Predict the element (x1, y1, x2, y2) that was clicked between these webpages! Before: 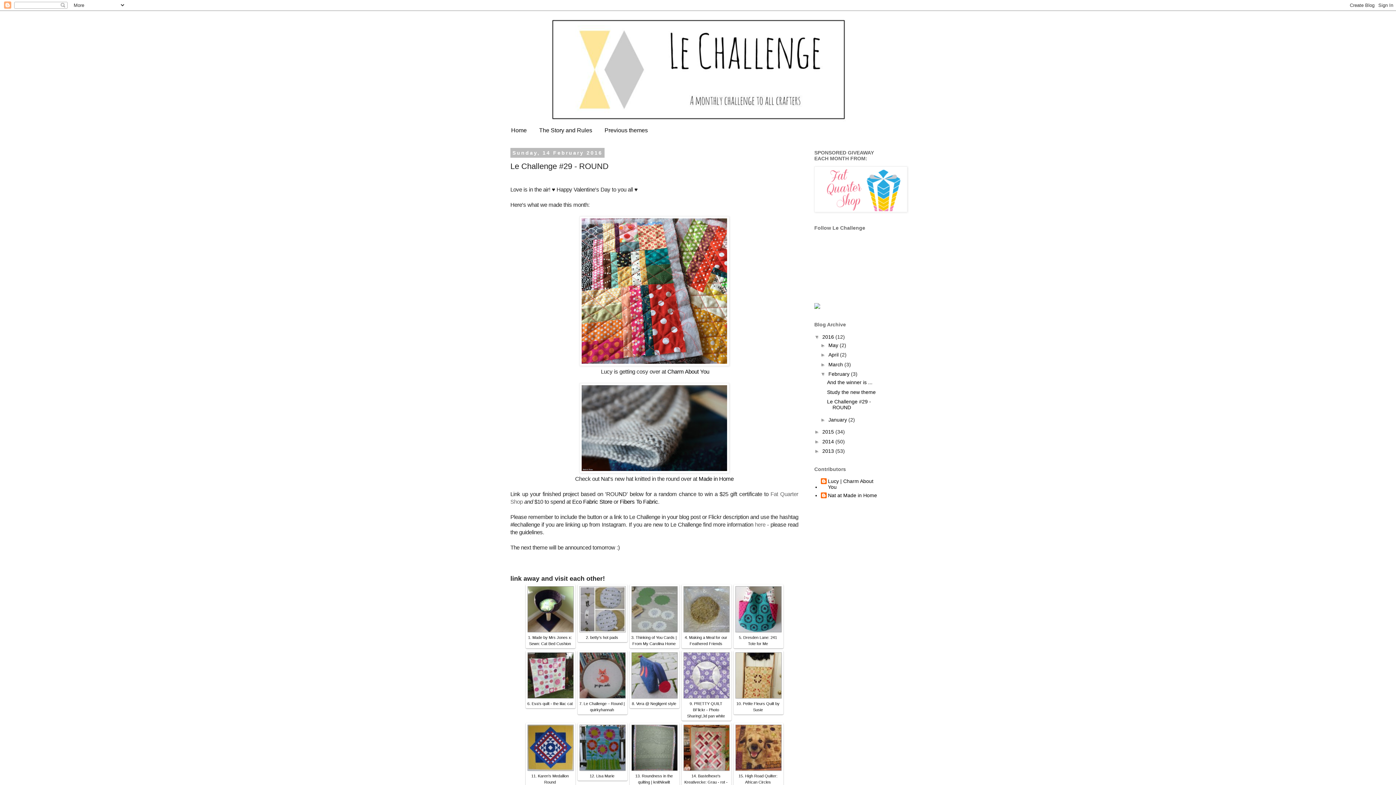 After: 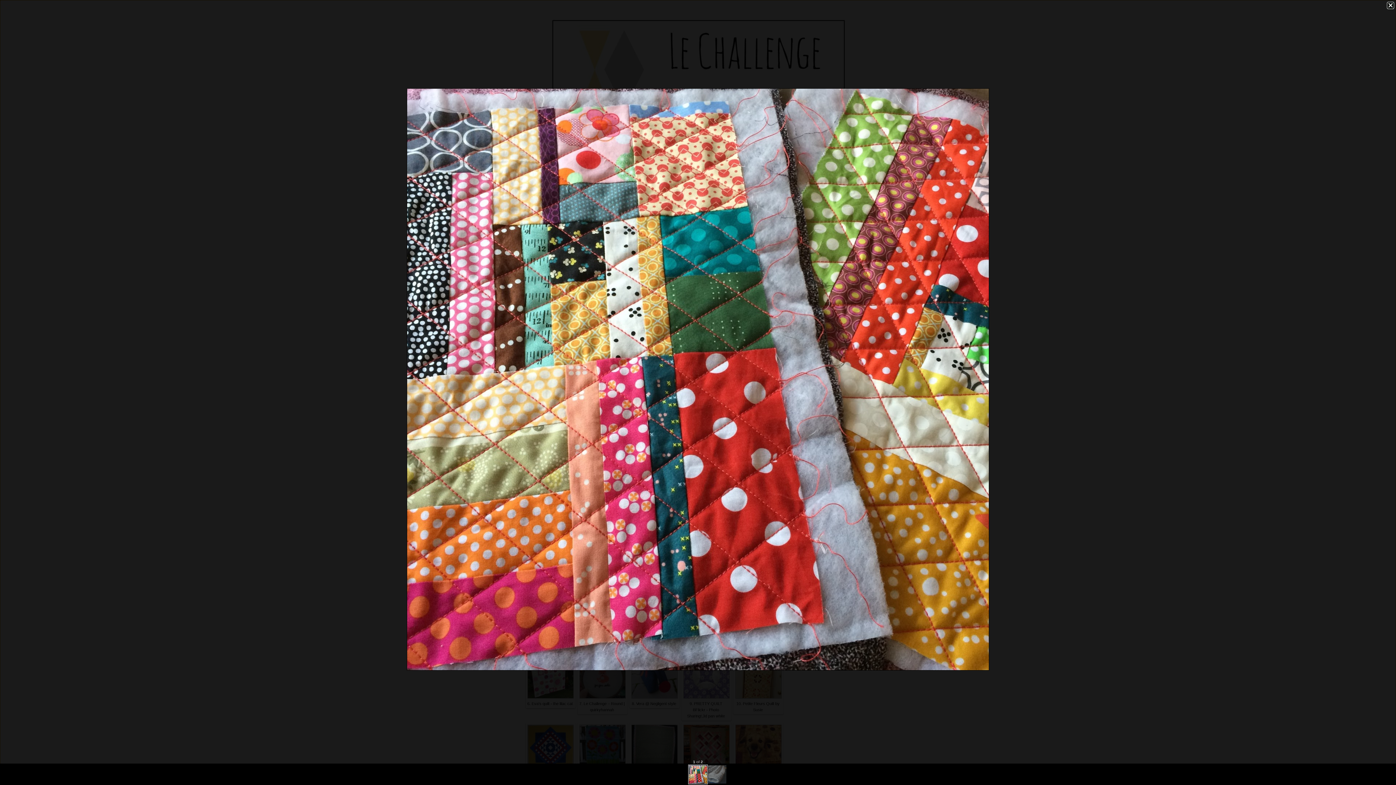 Action: bbox: (579, 360, 729, 367)